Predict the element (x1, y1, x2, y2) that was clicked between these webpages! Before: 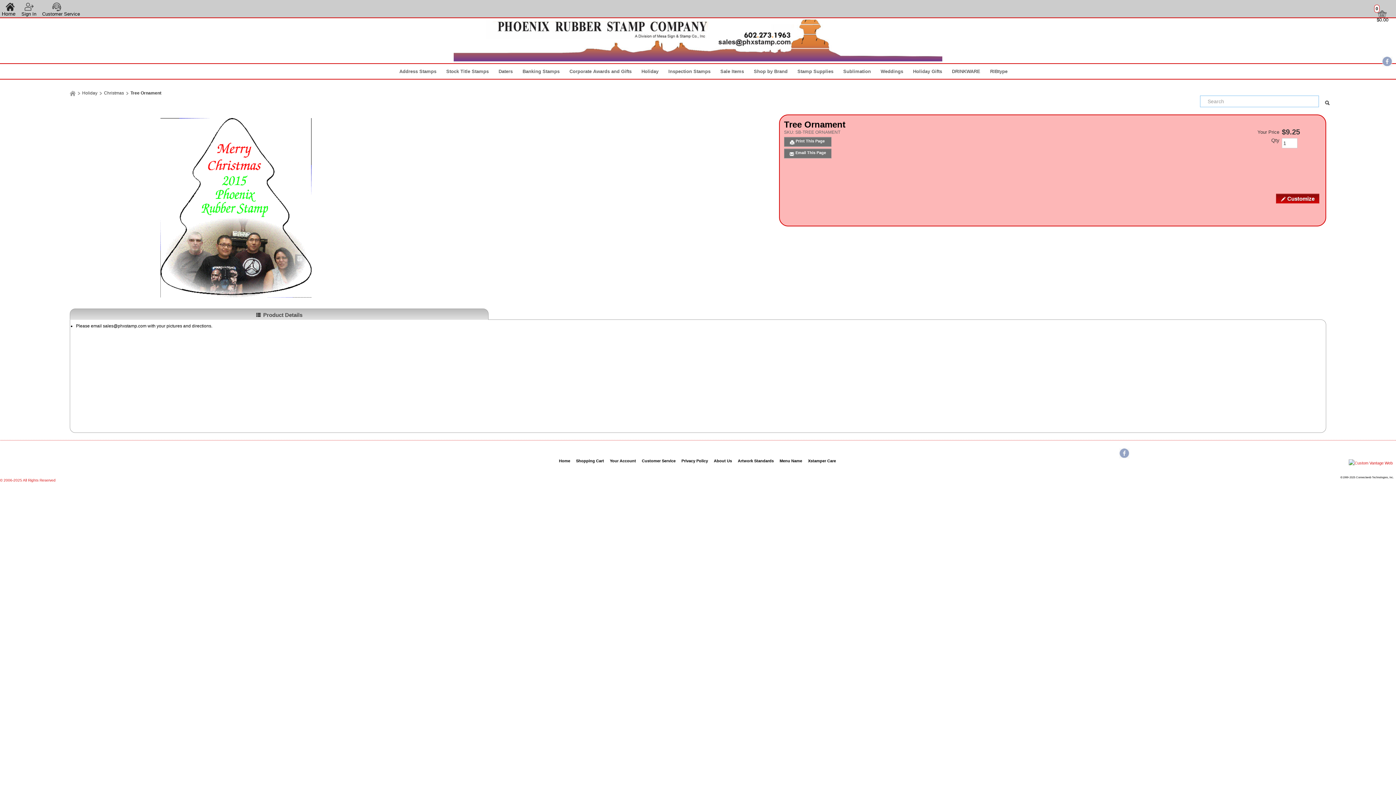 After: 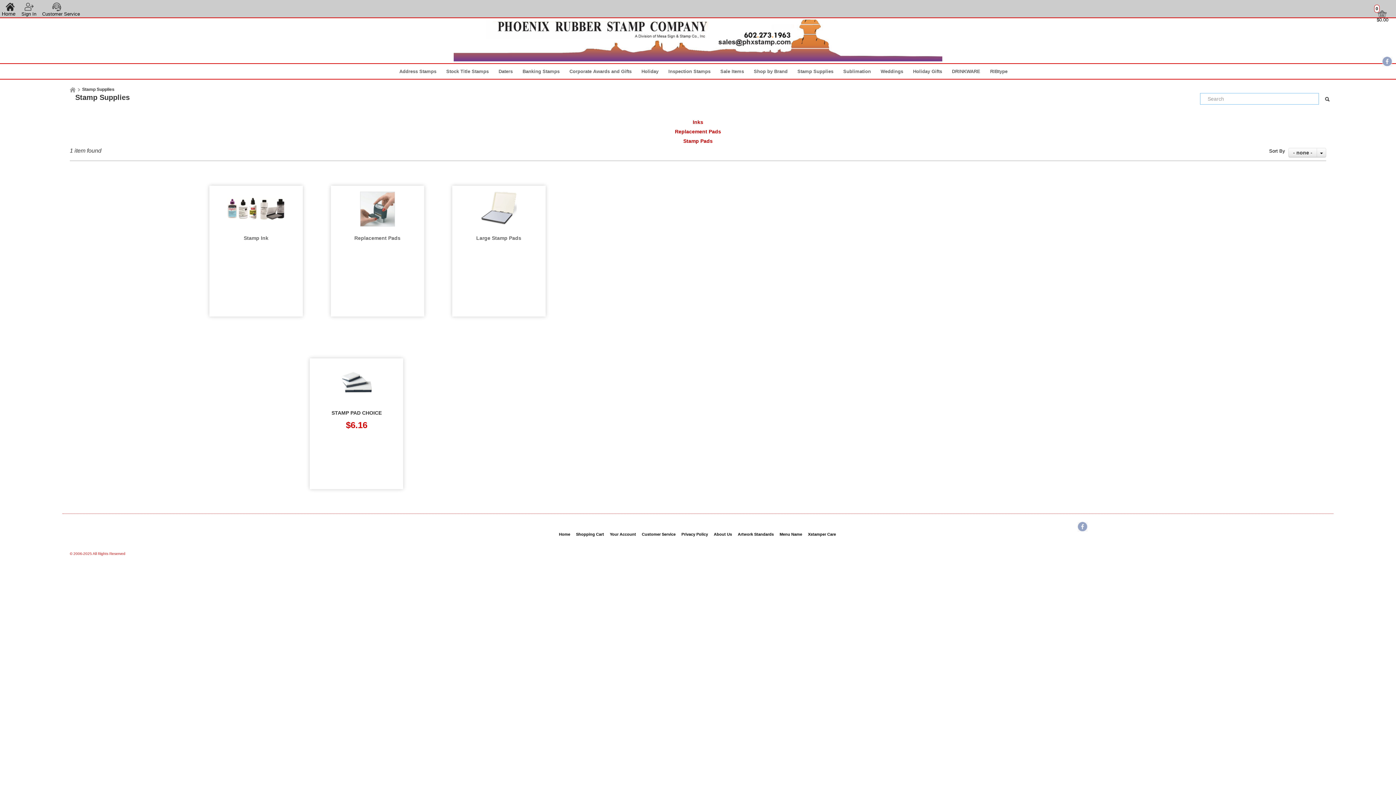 Action: label: Stamp Supplies bbox: (793, 64, 838, 78)